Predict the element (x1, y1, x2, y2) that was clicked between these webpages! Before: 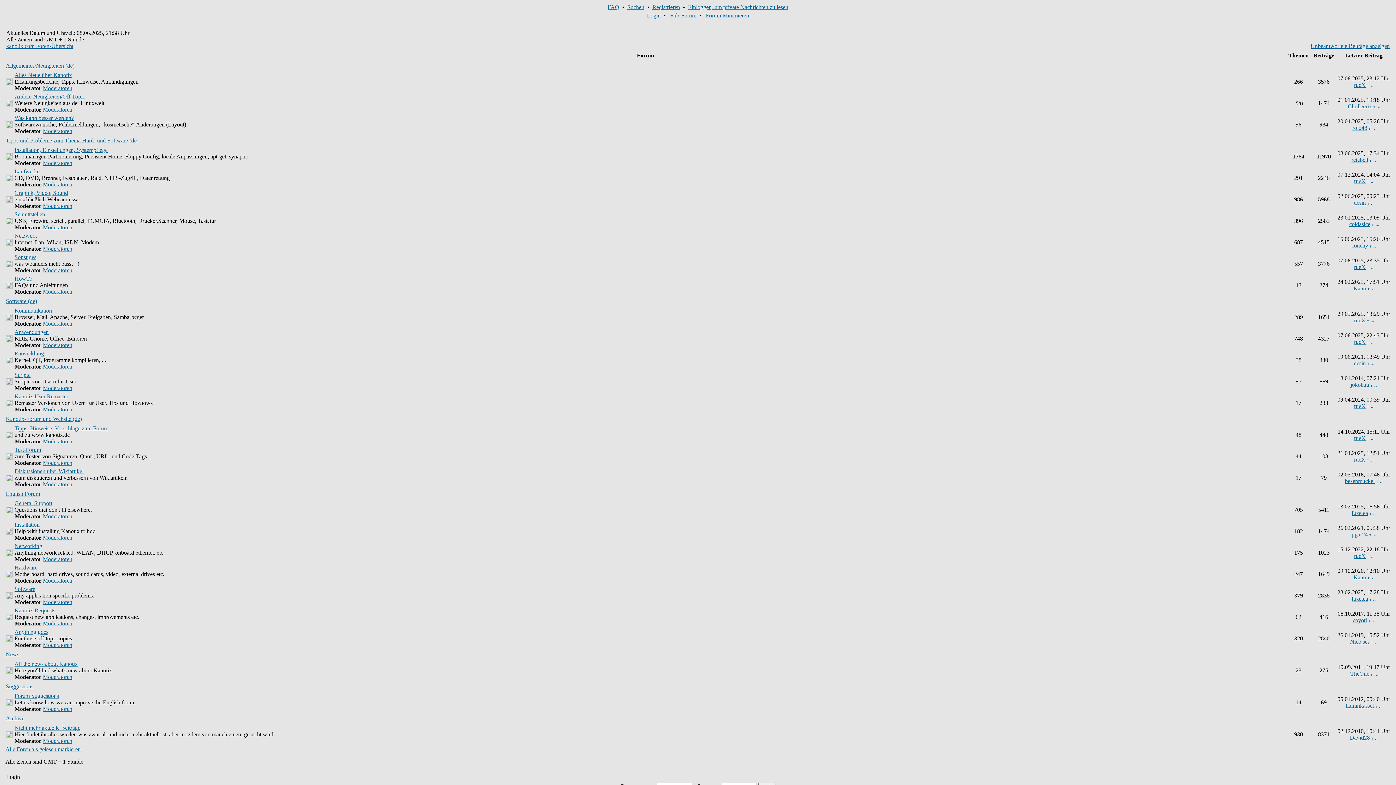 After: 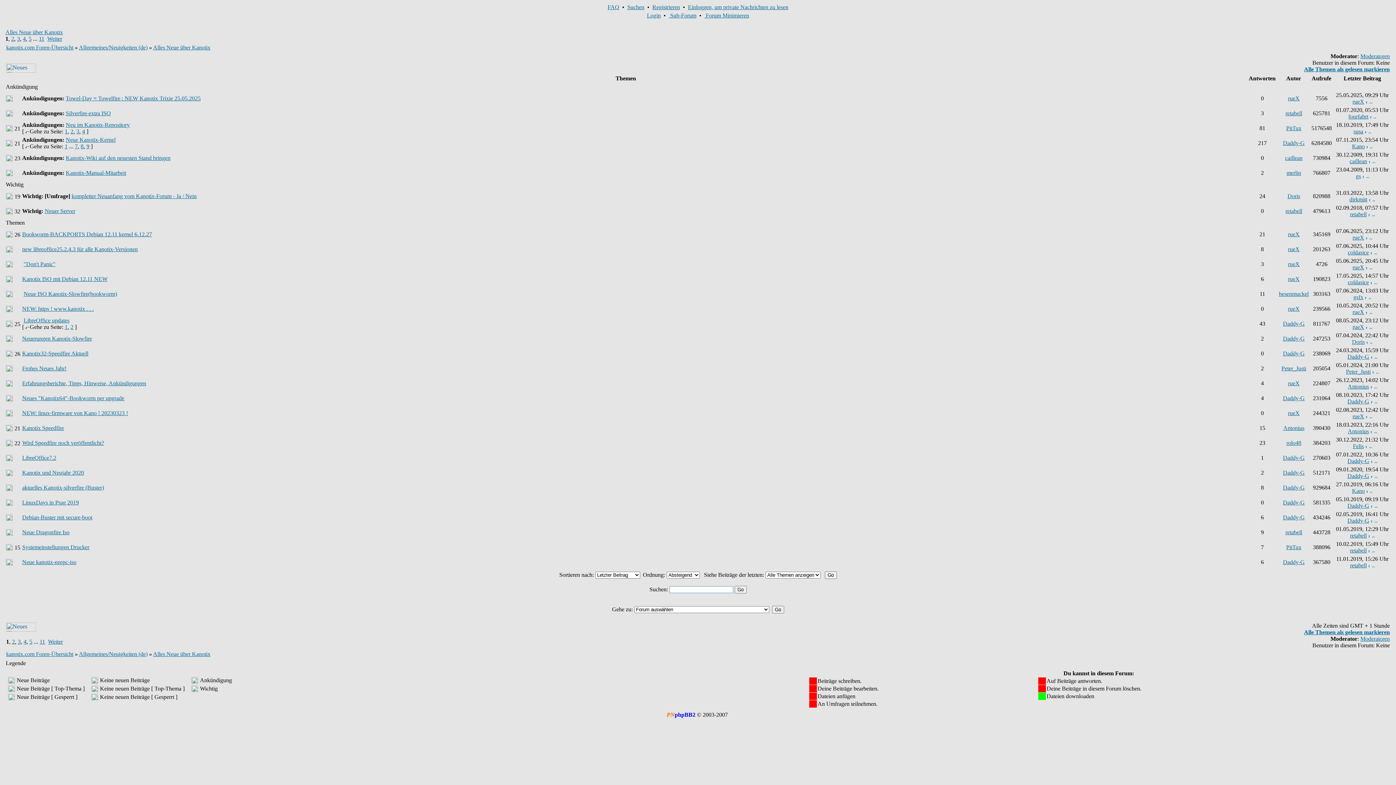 Action: label: Alles Neue über Kanotix bbox: (14, 72, 72, 78)